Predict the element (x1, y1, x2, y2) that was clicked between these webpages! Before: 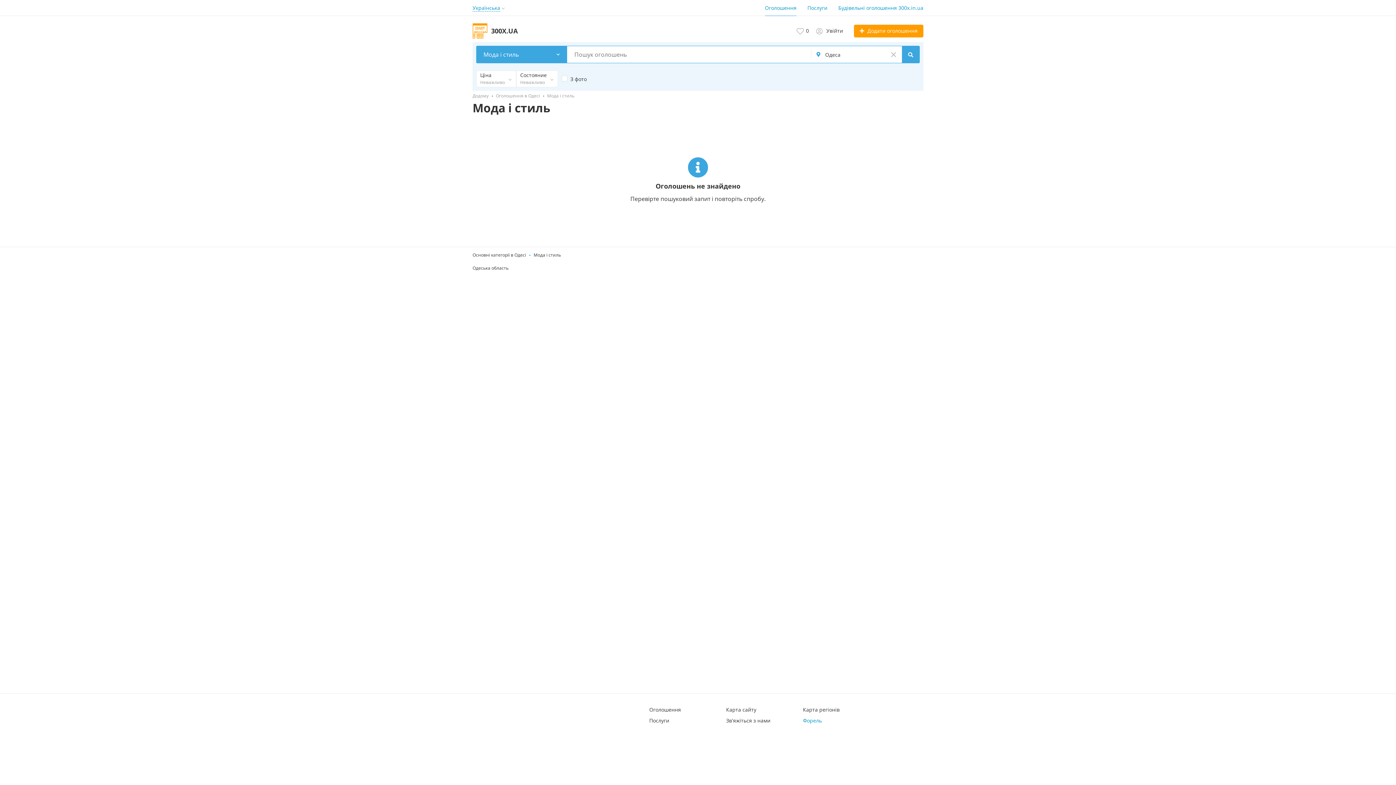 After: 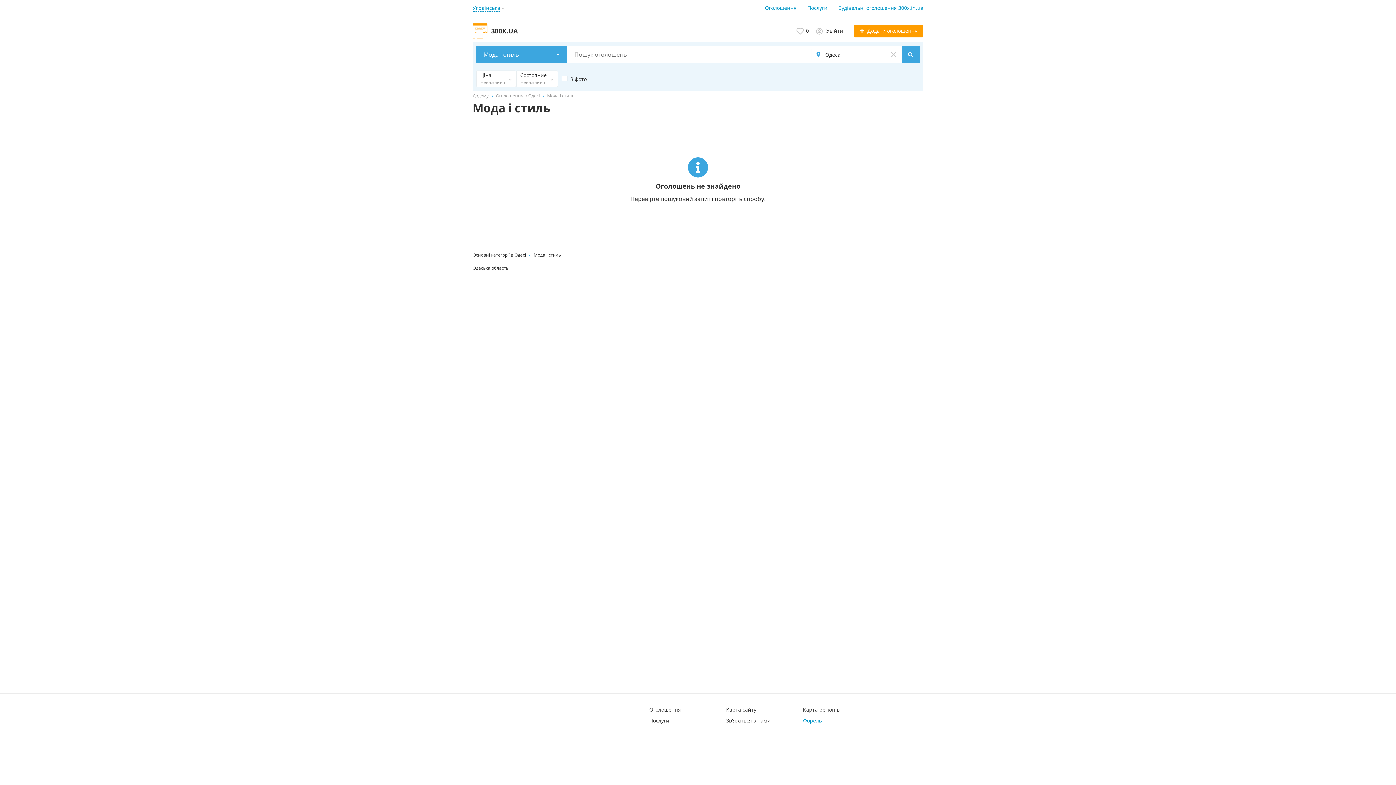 Action: bbox: (902, 45, 919, 63)